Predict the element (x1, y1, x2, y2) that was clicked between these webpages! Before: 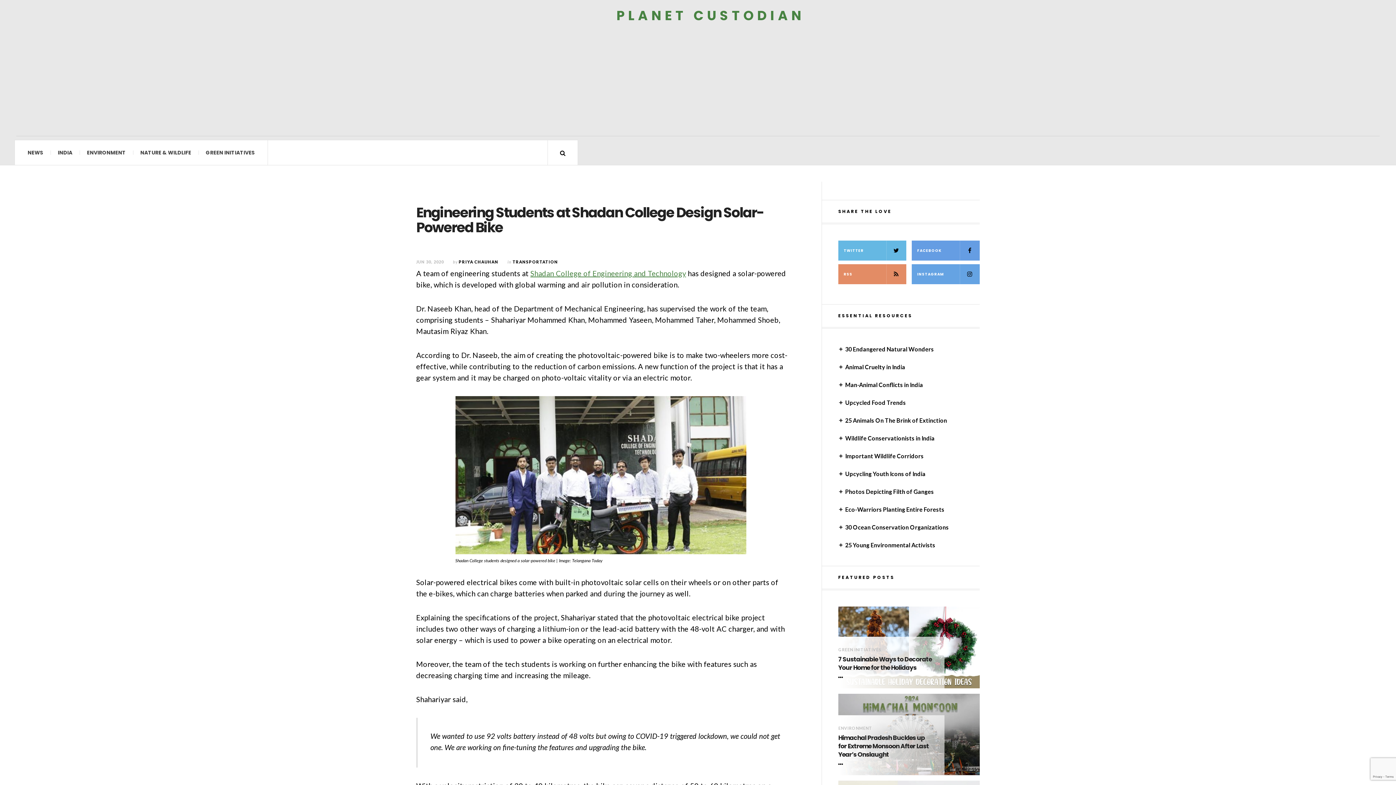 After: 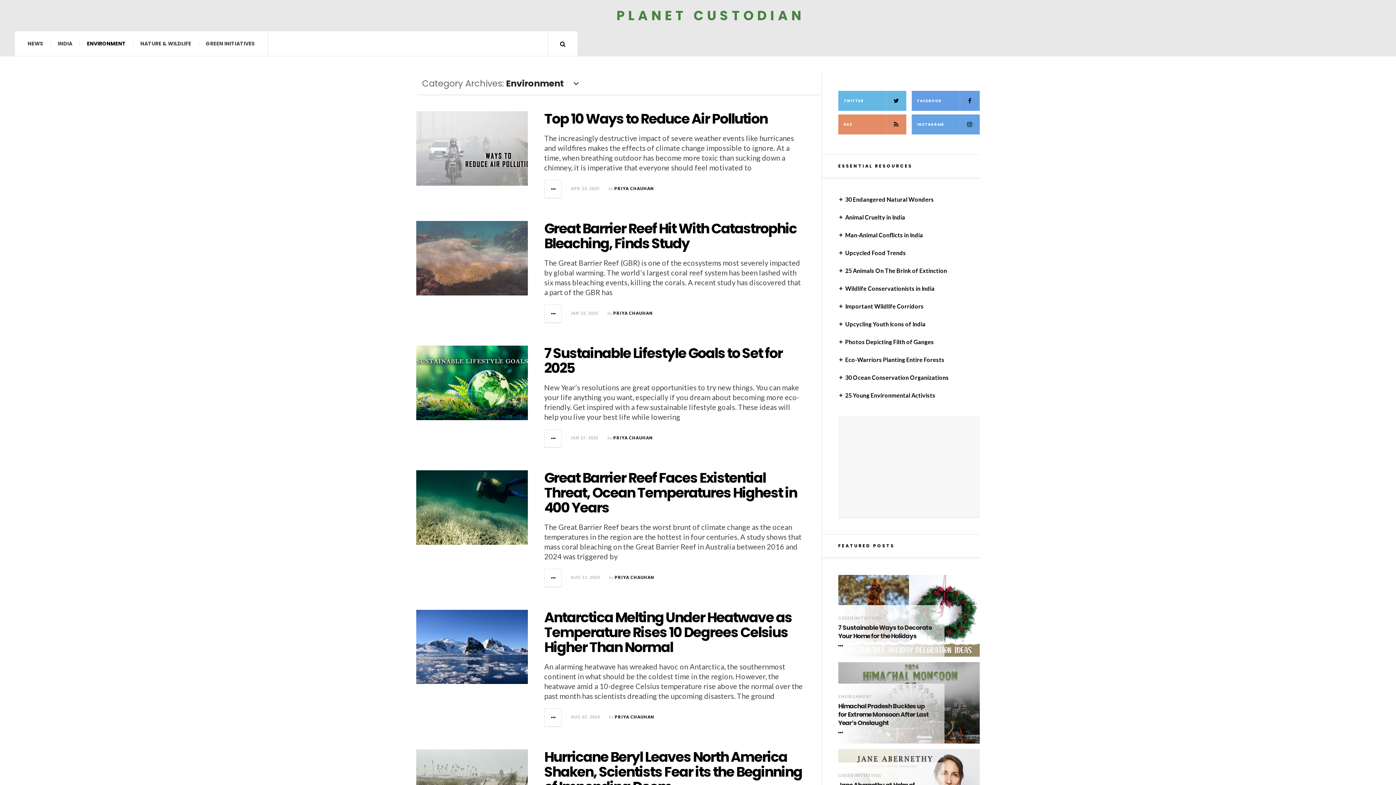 Action: bbox: (79, 140, 133, 165) label: ENVIRONMENT